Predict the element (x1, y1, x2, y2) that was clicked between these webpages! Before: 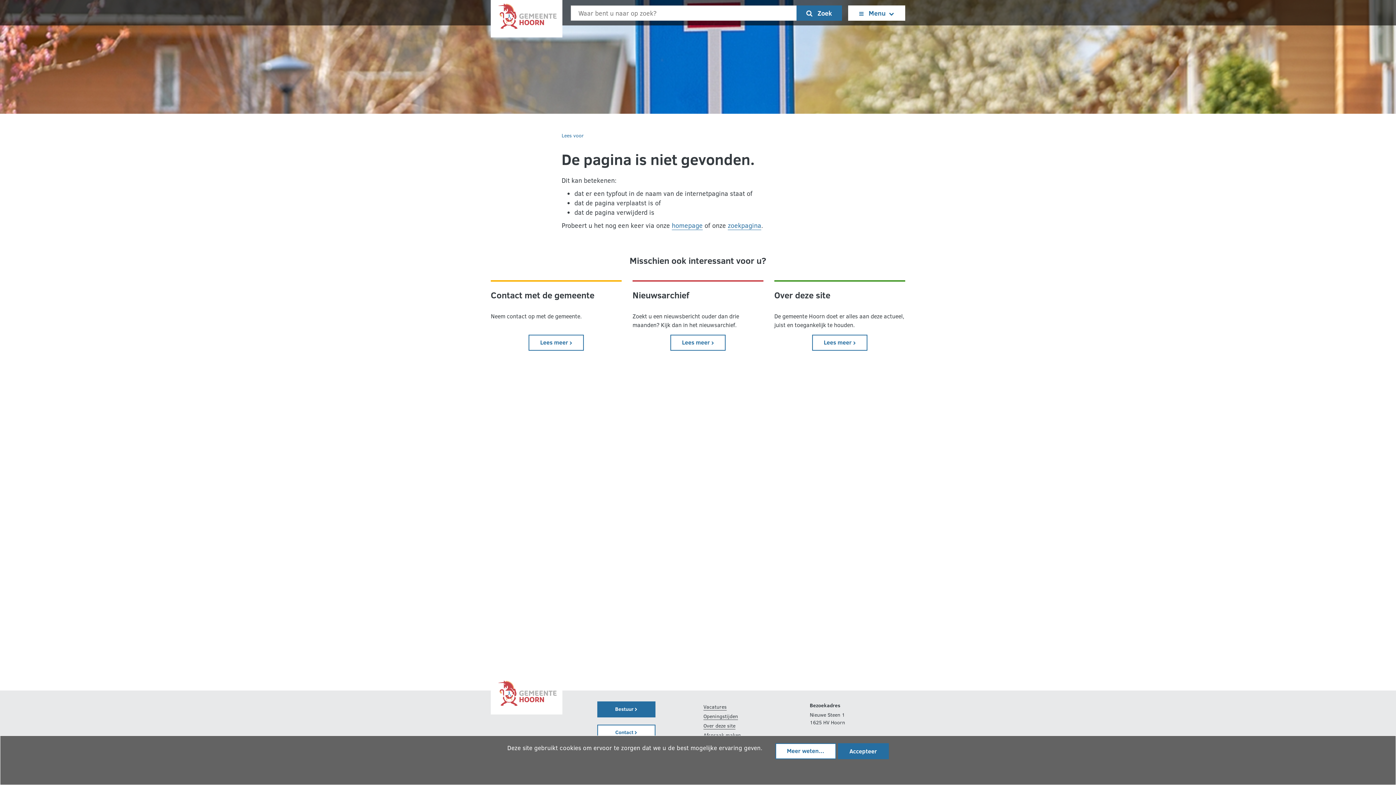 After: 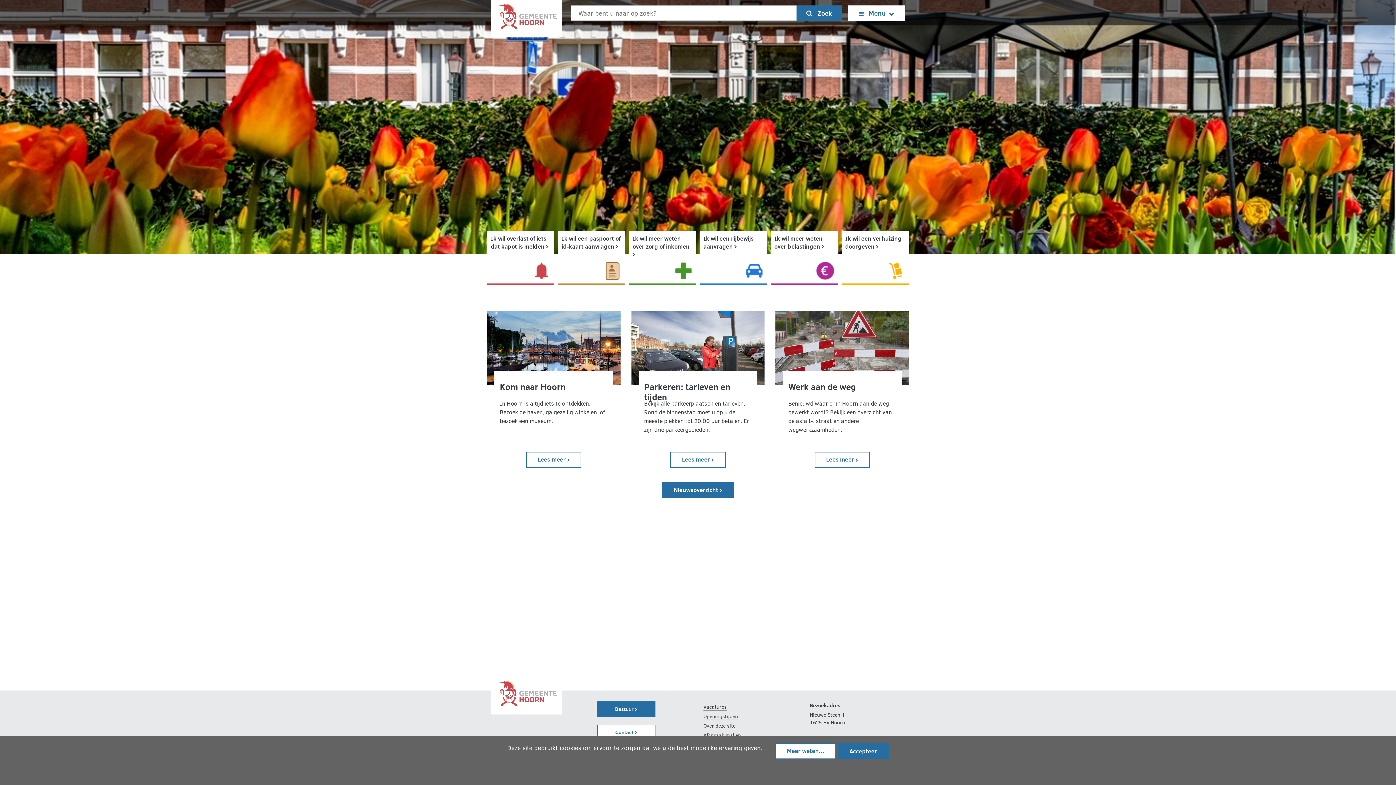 Action: label: homepage bbox: (672, 221, 702, 230)